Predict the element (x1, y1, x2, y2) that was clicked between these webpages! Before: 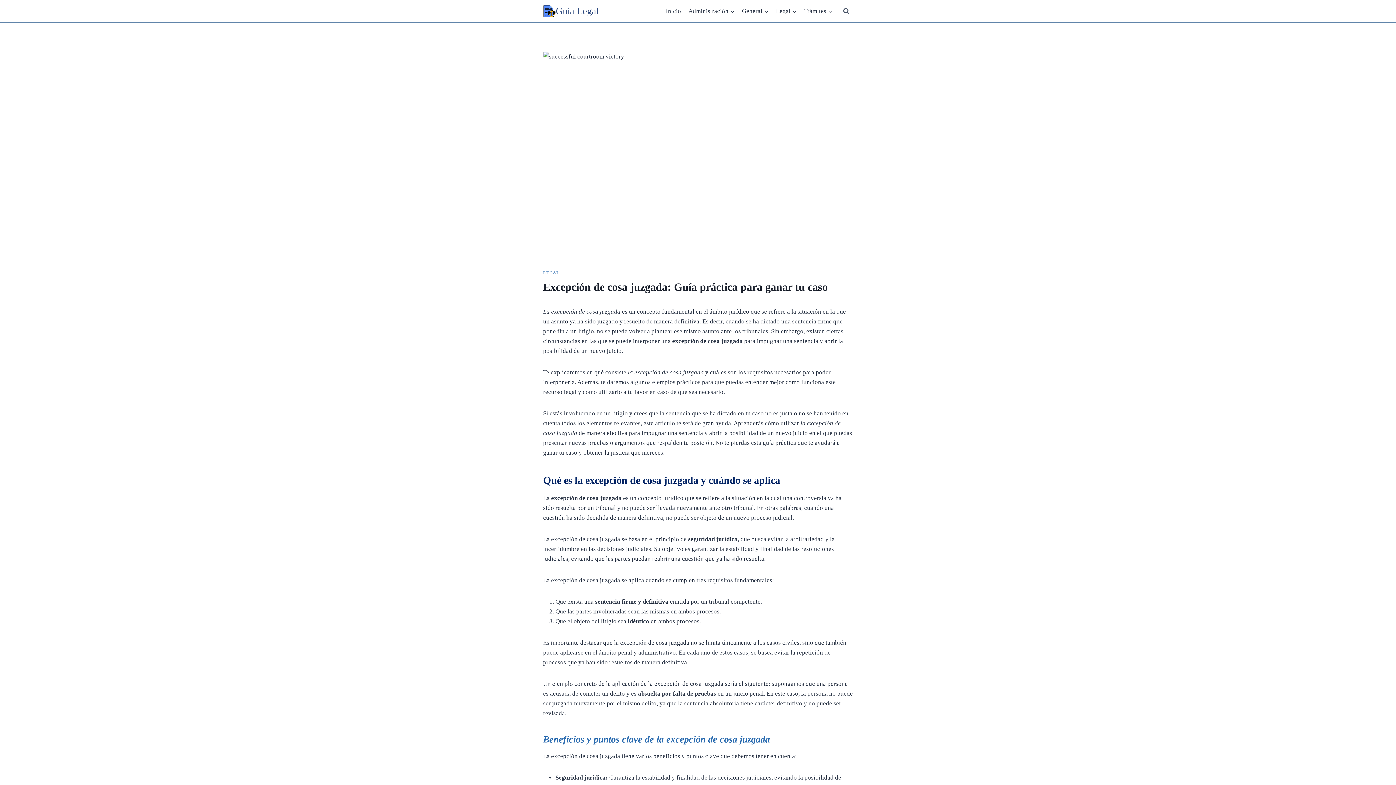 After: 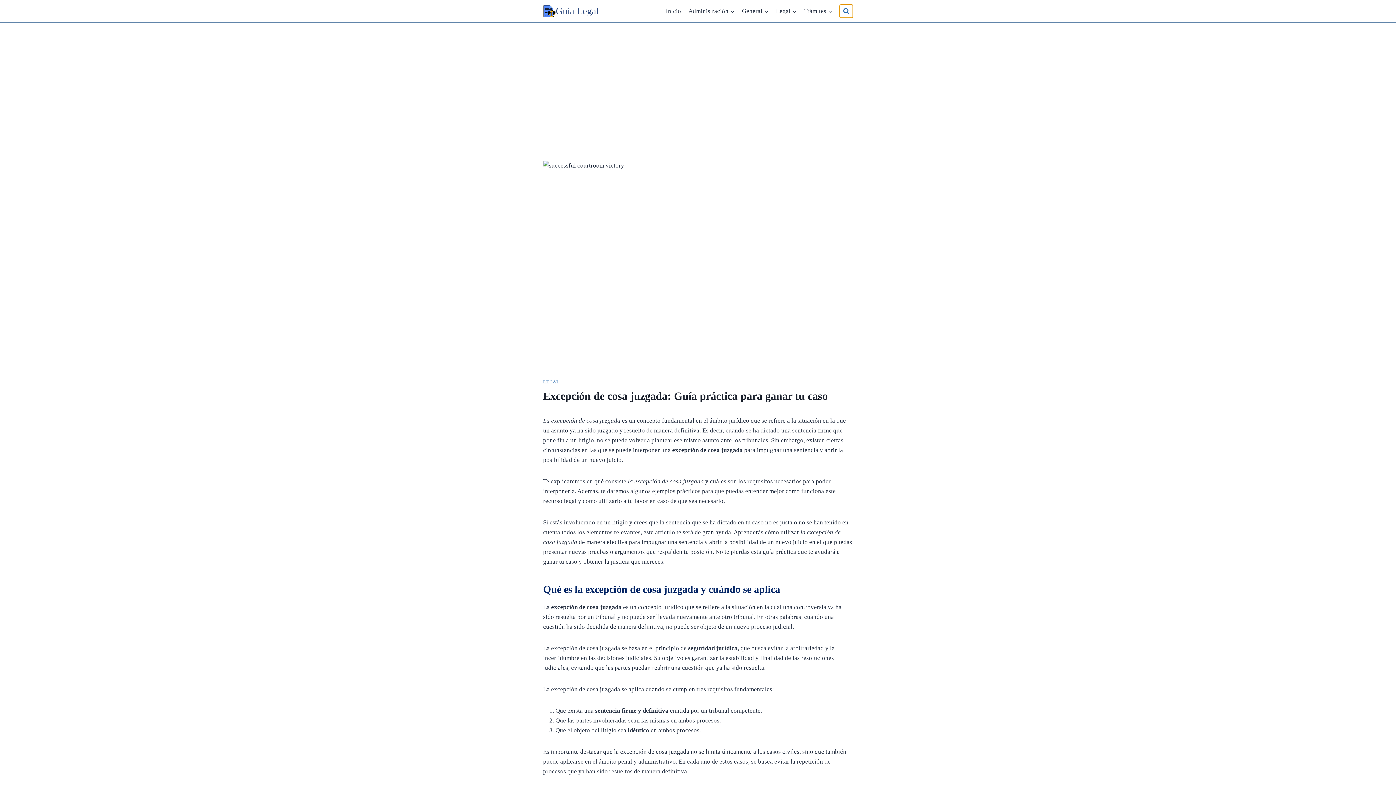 Action: bbox: (840, 4, 853, 17) label: Ver el formulario de búsqueda